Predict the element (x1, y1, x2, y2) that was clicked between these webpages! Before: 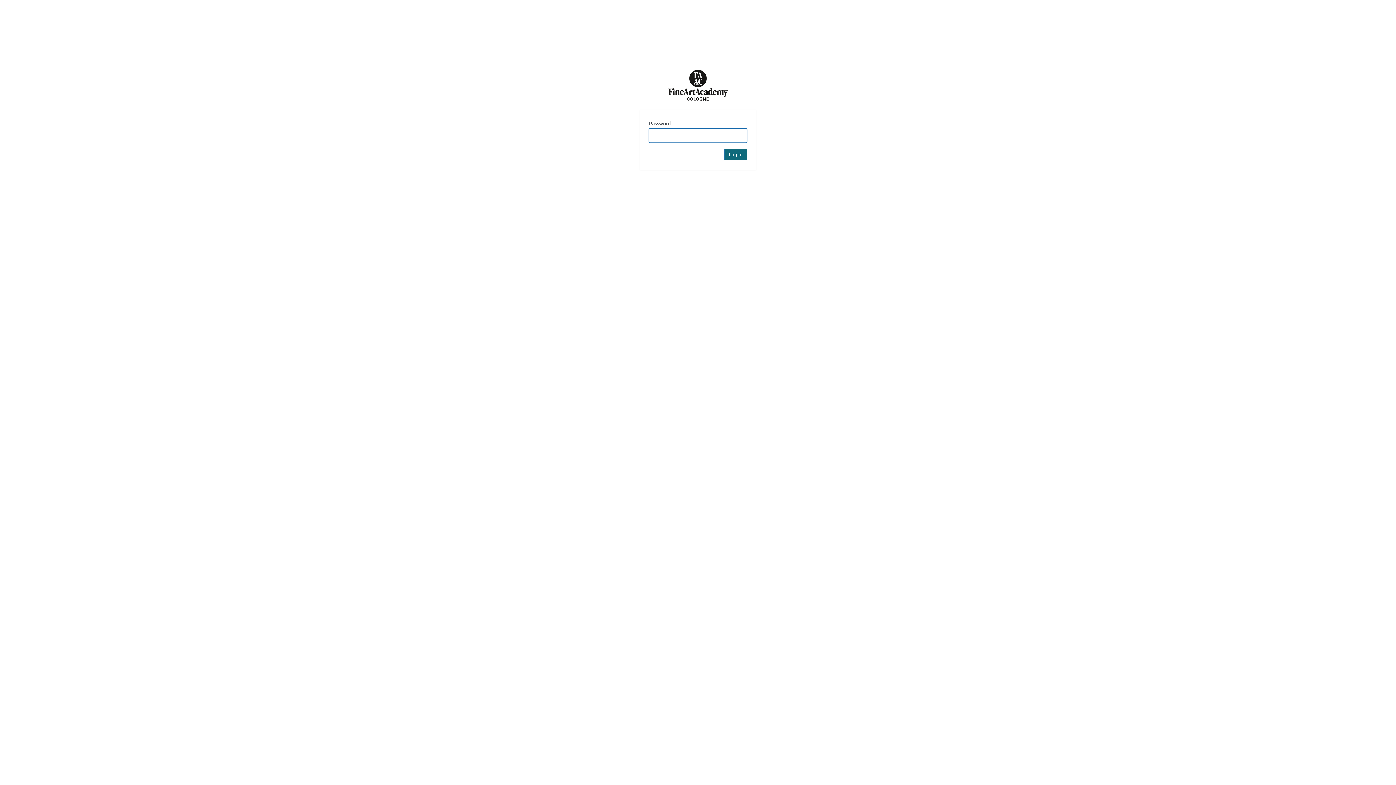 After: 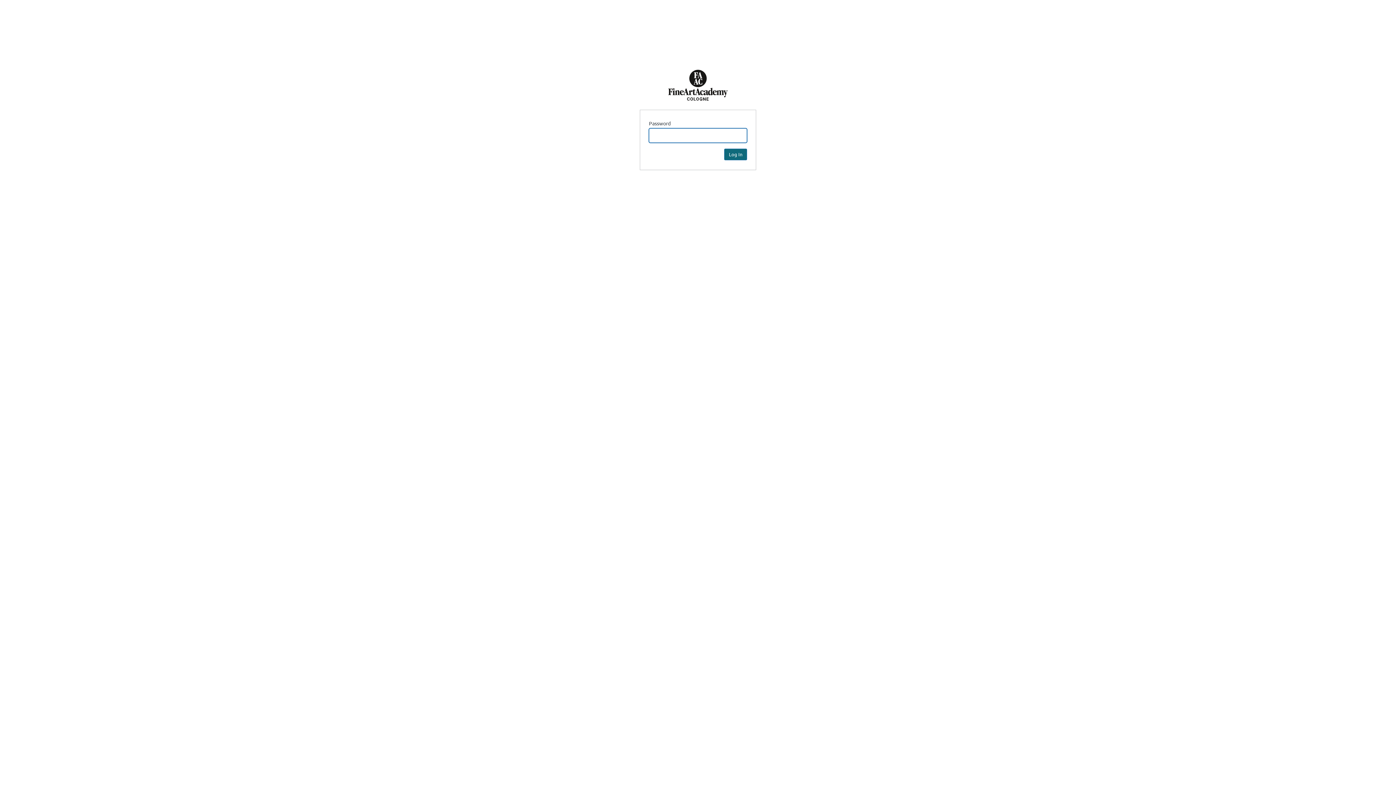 Action: label: EN bbox: (668, 69, 728, 100)